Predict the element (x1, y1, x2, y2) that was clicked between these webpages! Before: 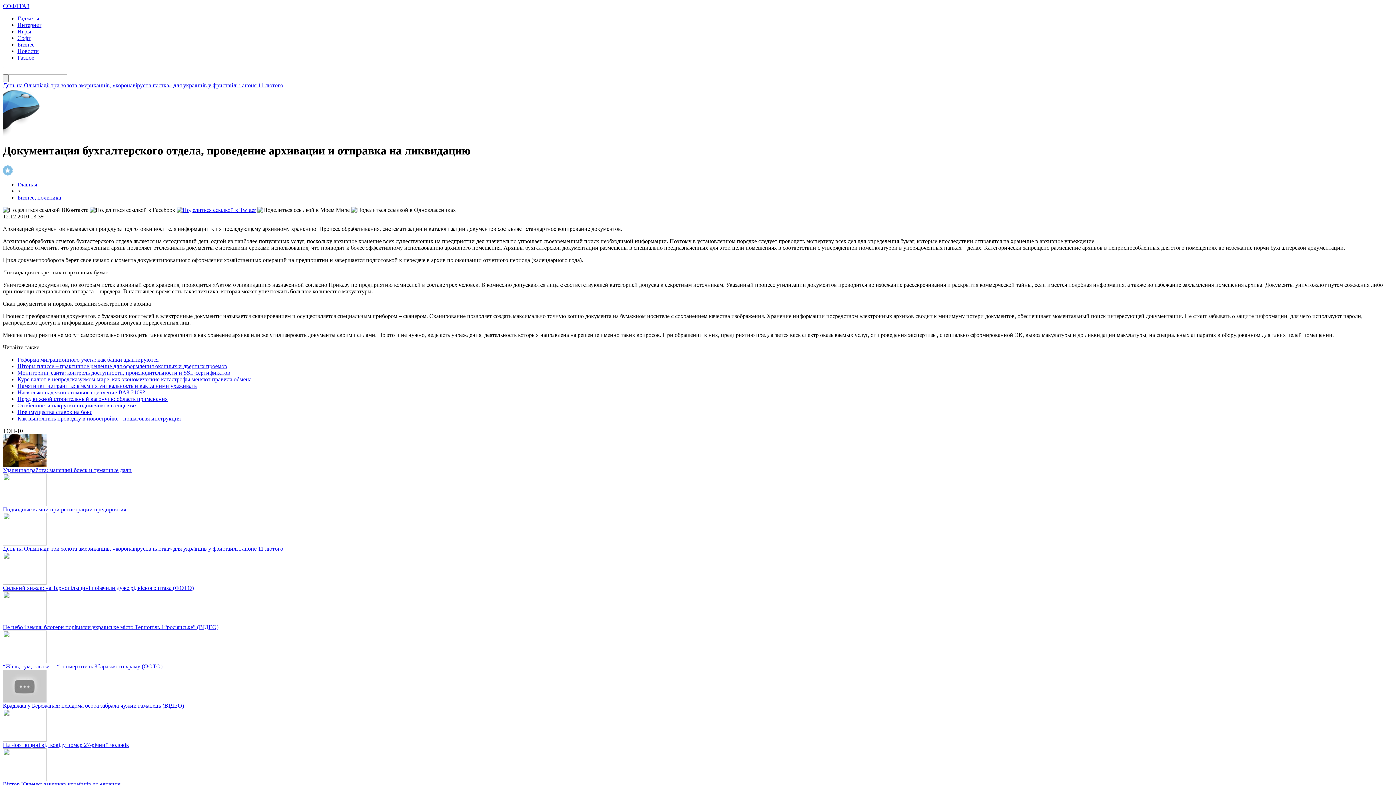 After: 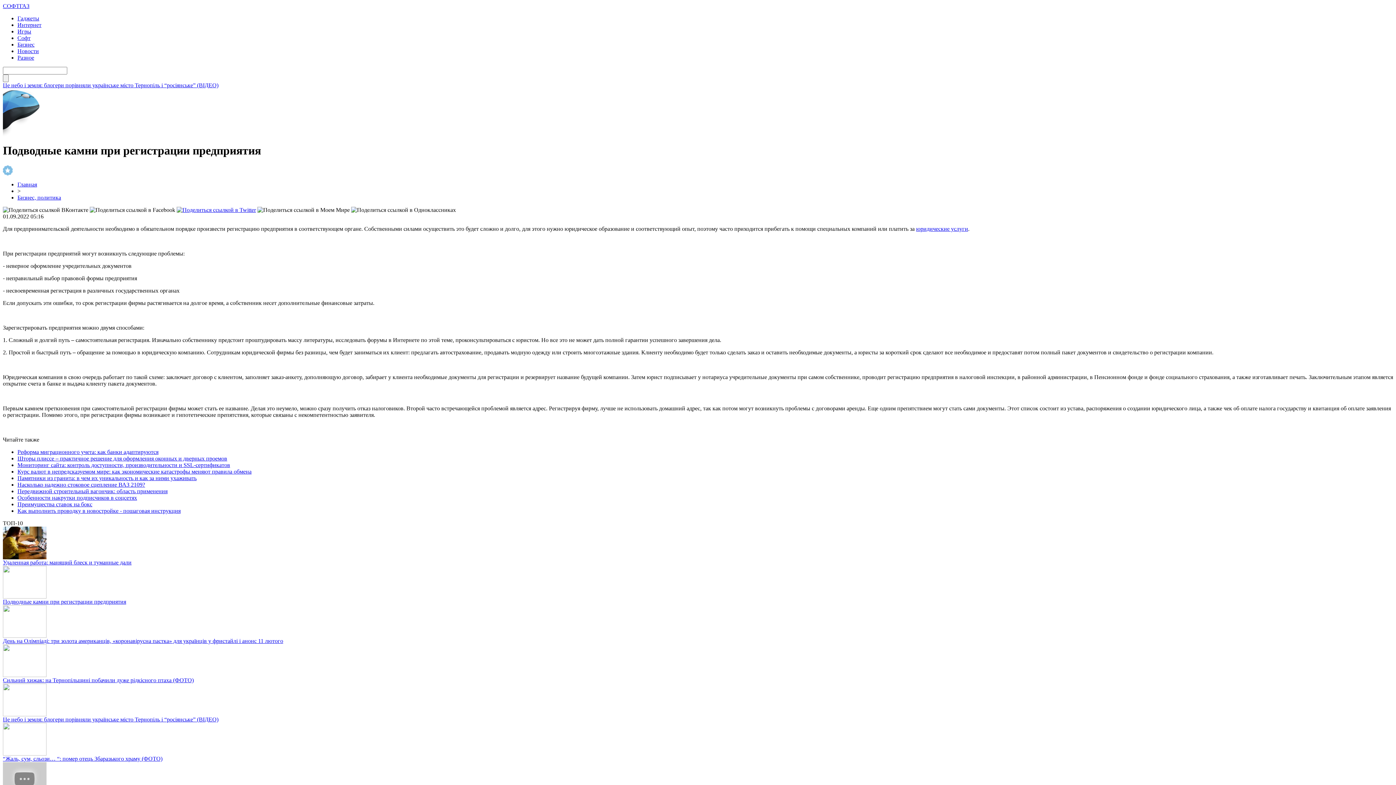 Action: label: Подводные камни при регистрации предприятия bbox: (2, 506, 126, 512)